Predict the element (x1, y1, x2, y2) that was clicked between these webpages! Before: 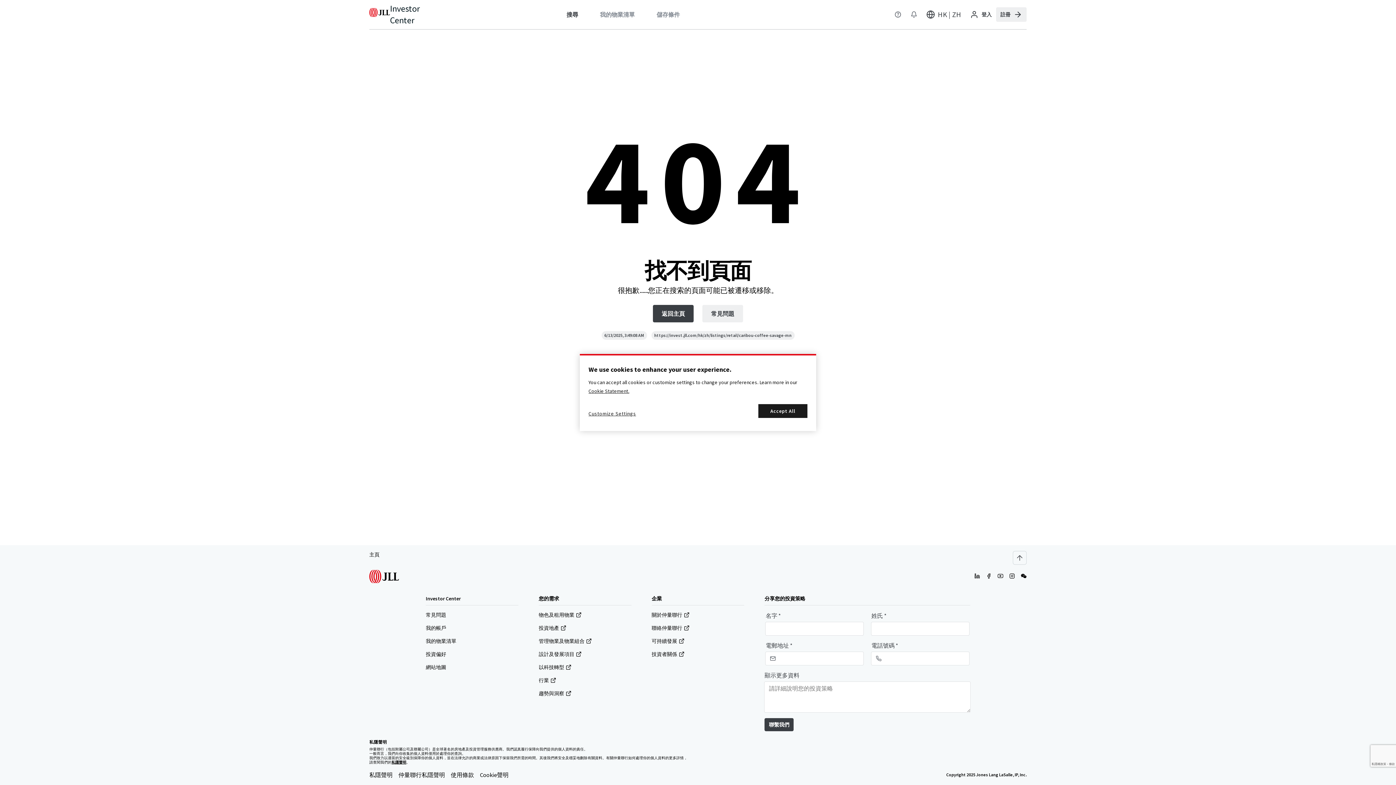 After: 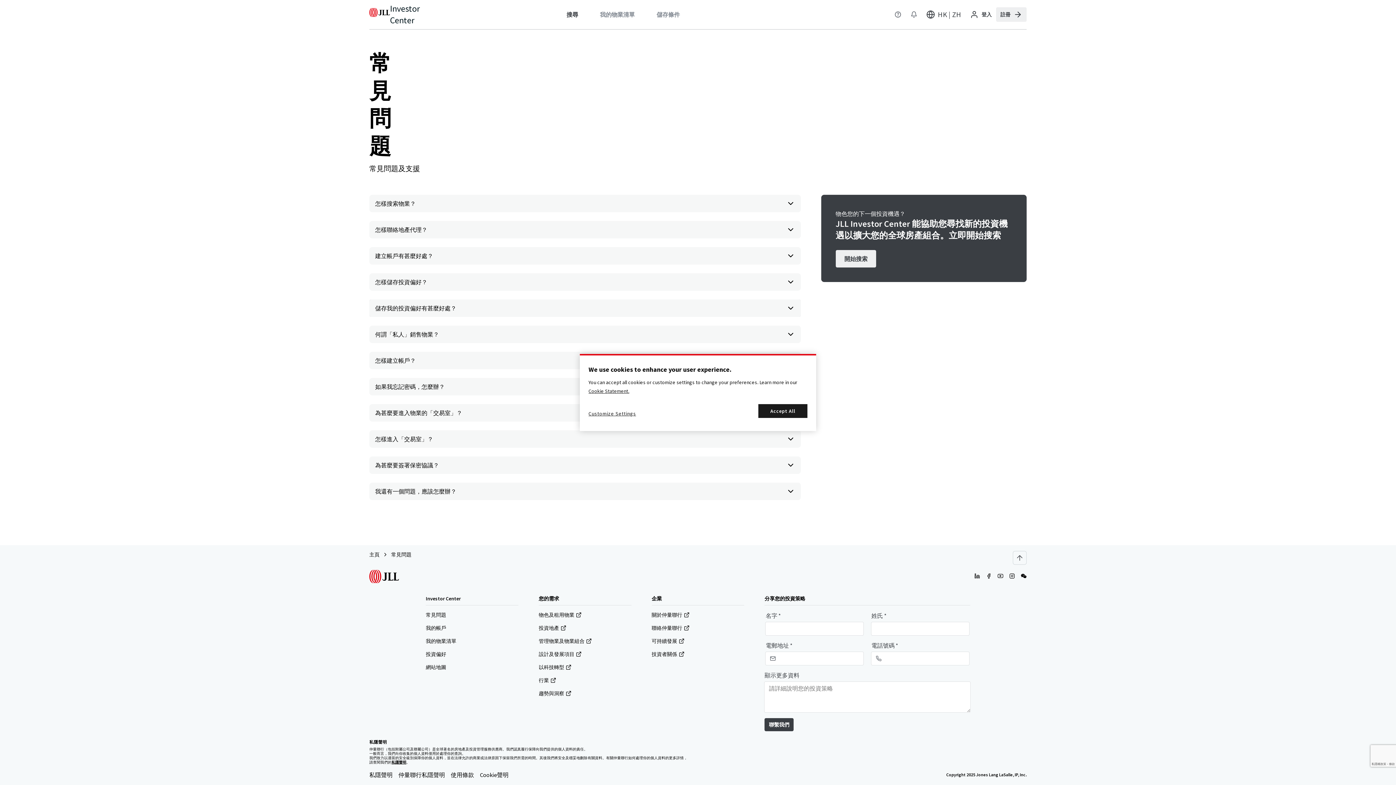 Action: label: 常見問題 bbox: (702, 305, 743, 322)